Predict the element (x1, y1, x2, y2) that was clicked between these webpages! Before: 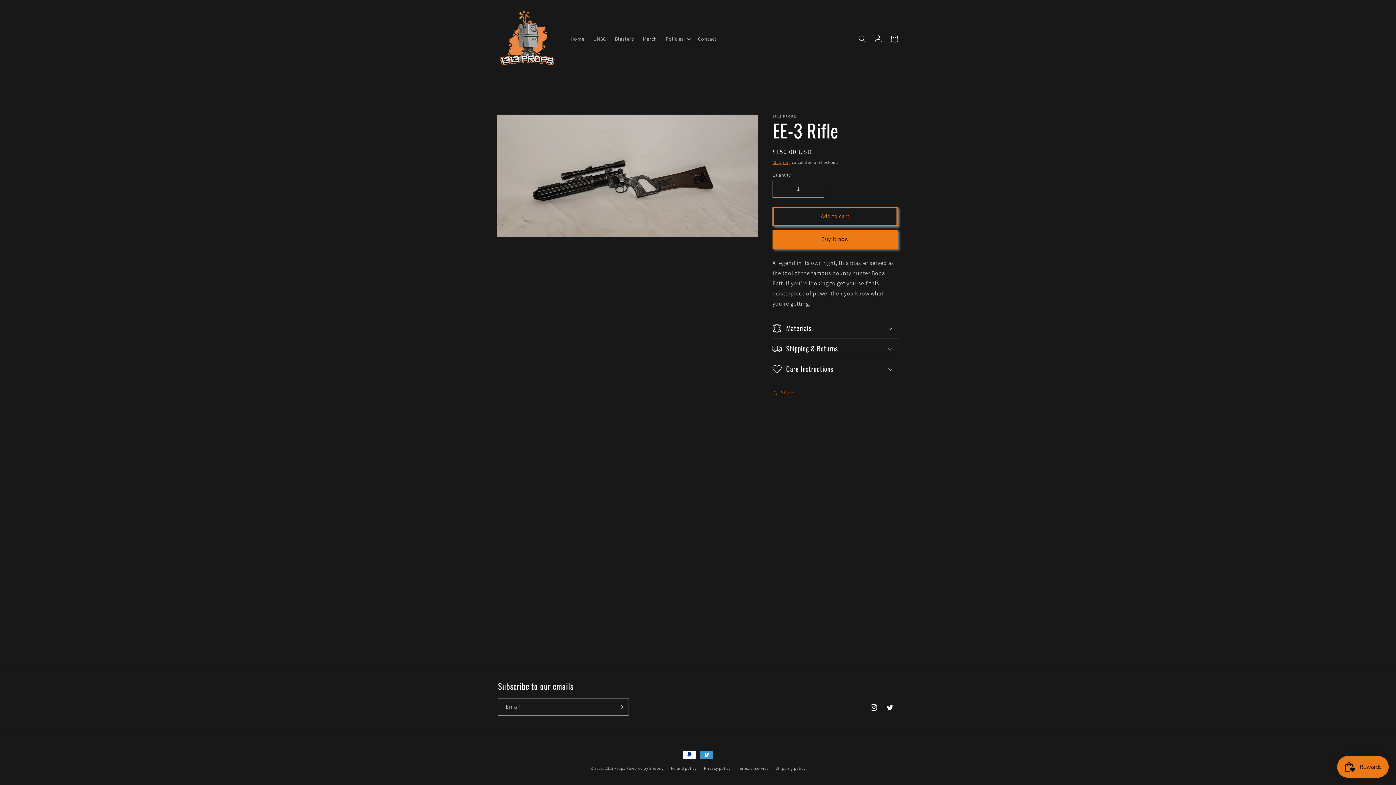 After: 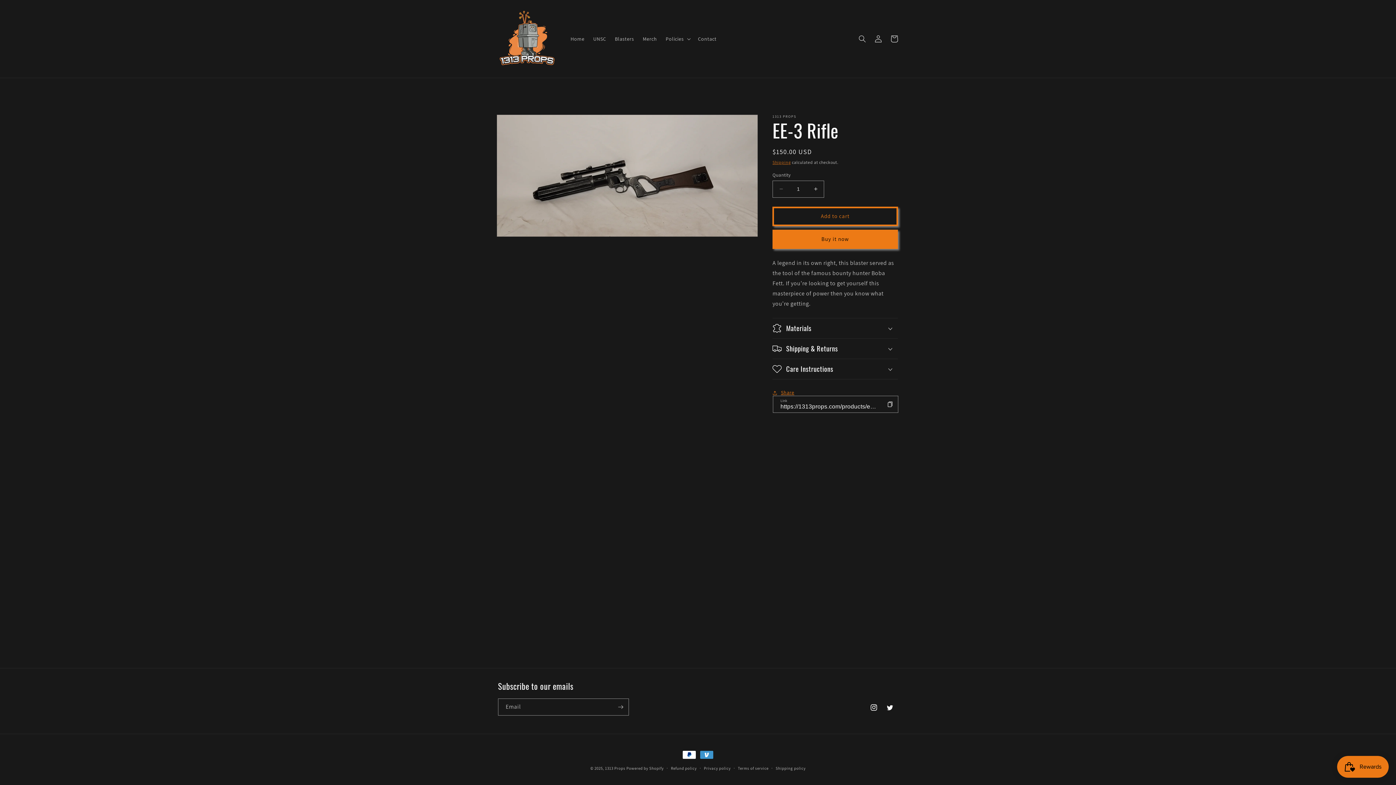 Action: bbox: (772, 384, 794, 400) label: Share